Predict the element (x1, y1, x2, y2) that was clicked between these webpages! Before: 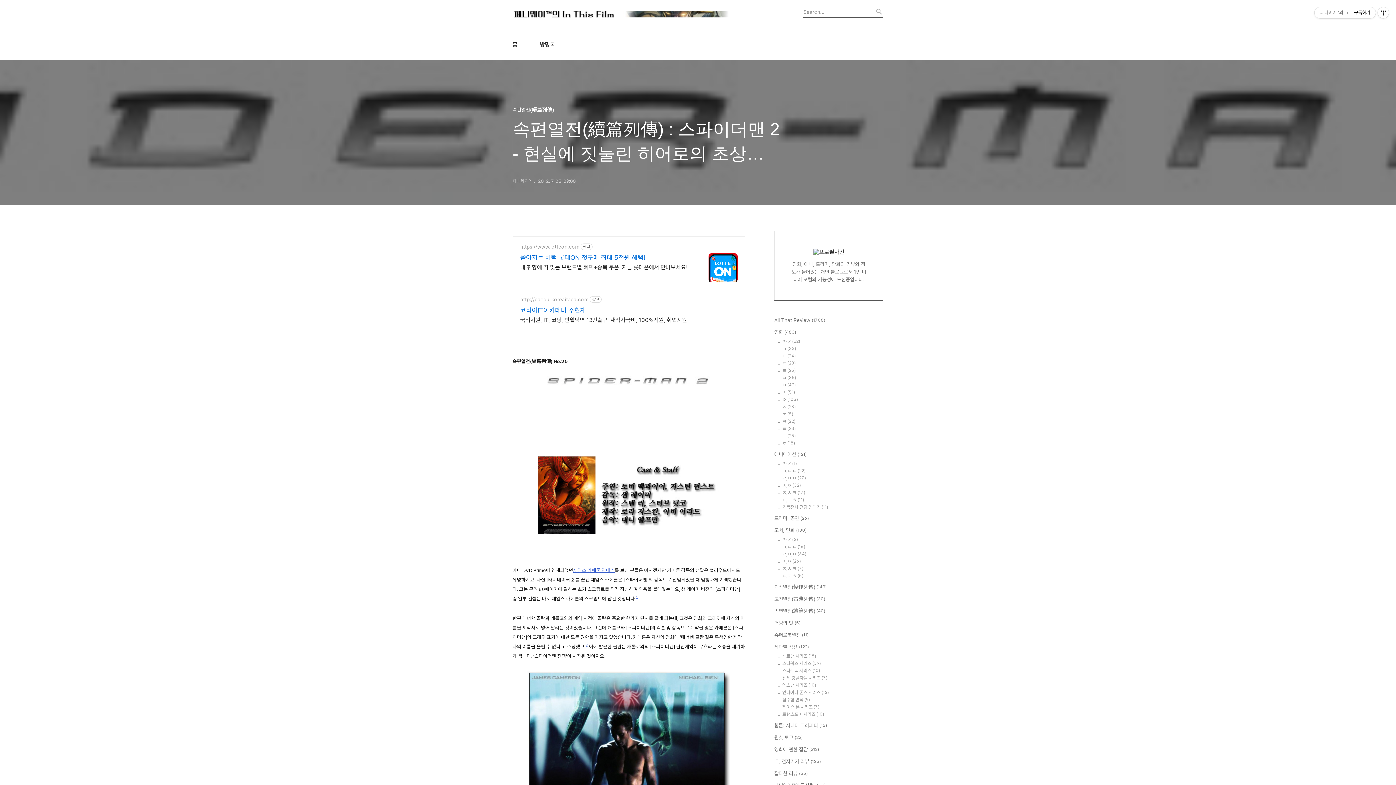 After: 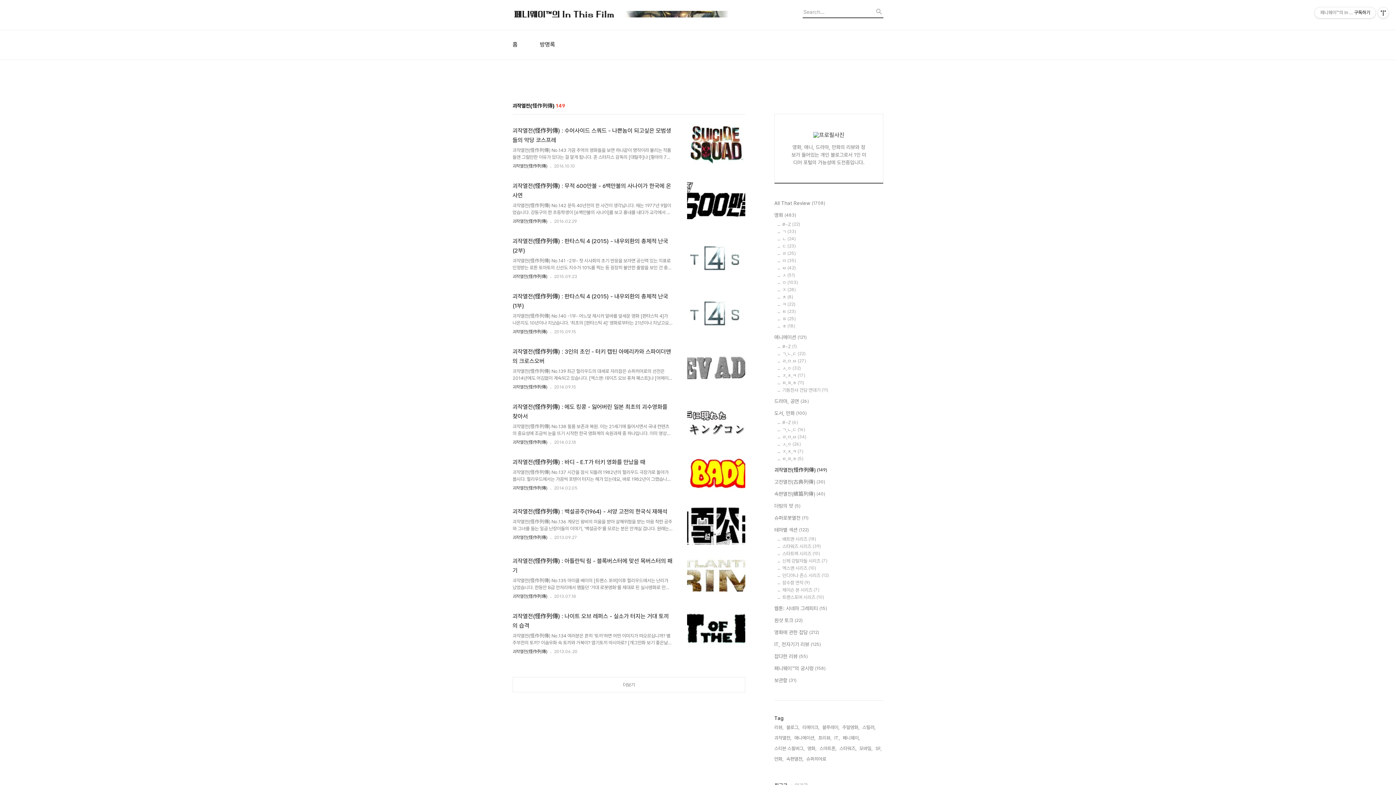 Action: bbox: (774, 583, 883, 591) label: 괴작열전(怪作列傳) (149)